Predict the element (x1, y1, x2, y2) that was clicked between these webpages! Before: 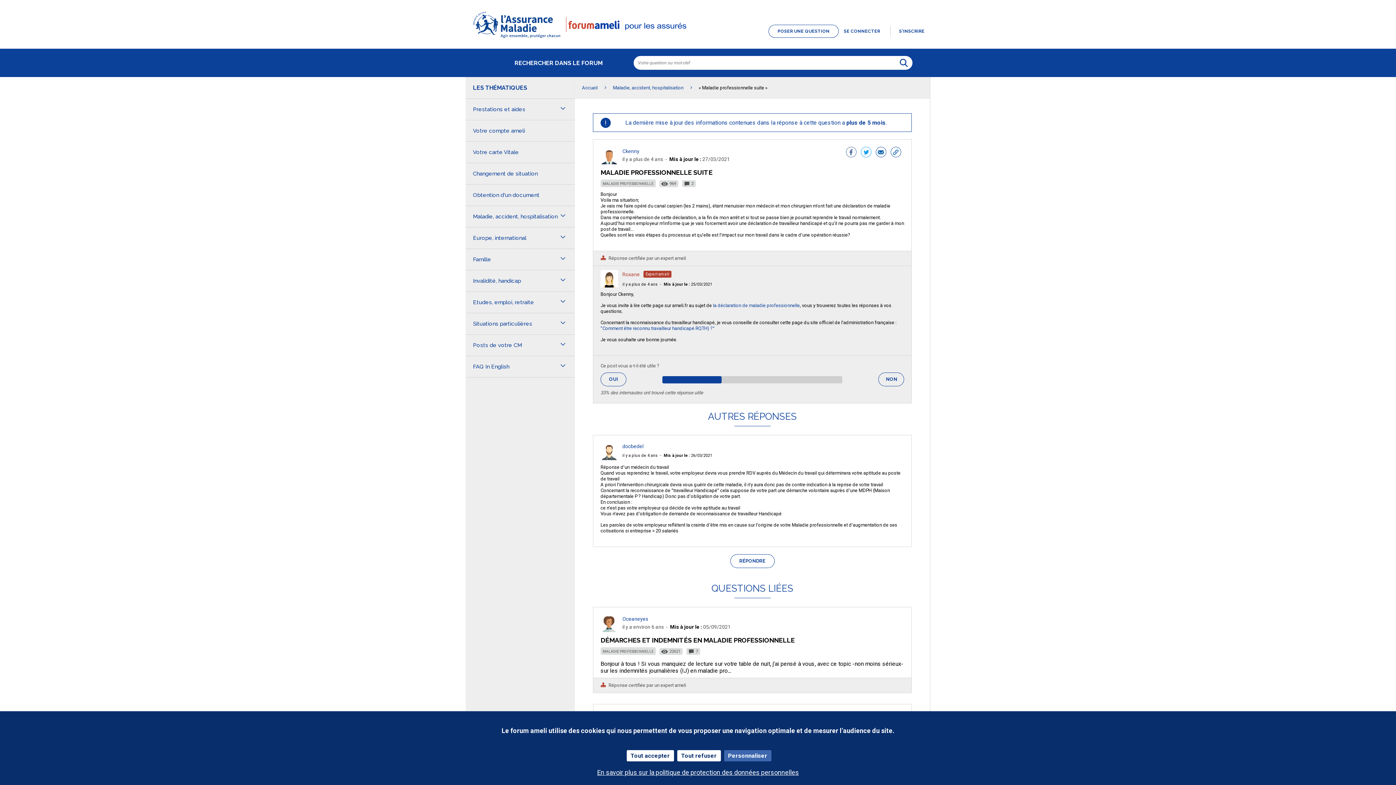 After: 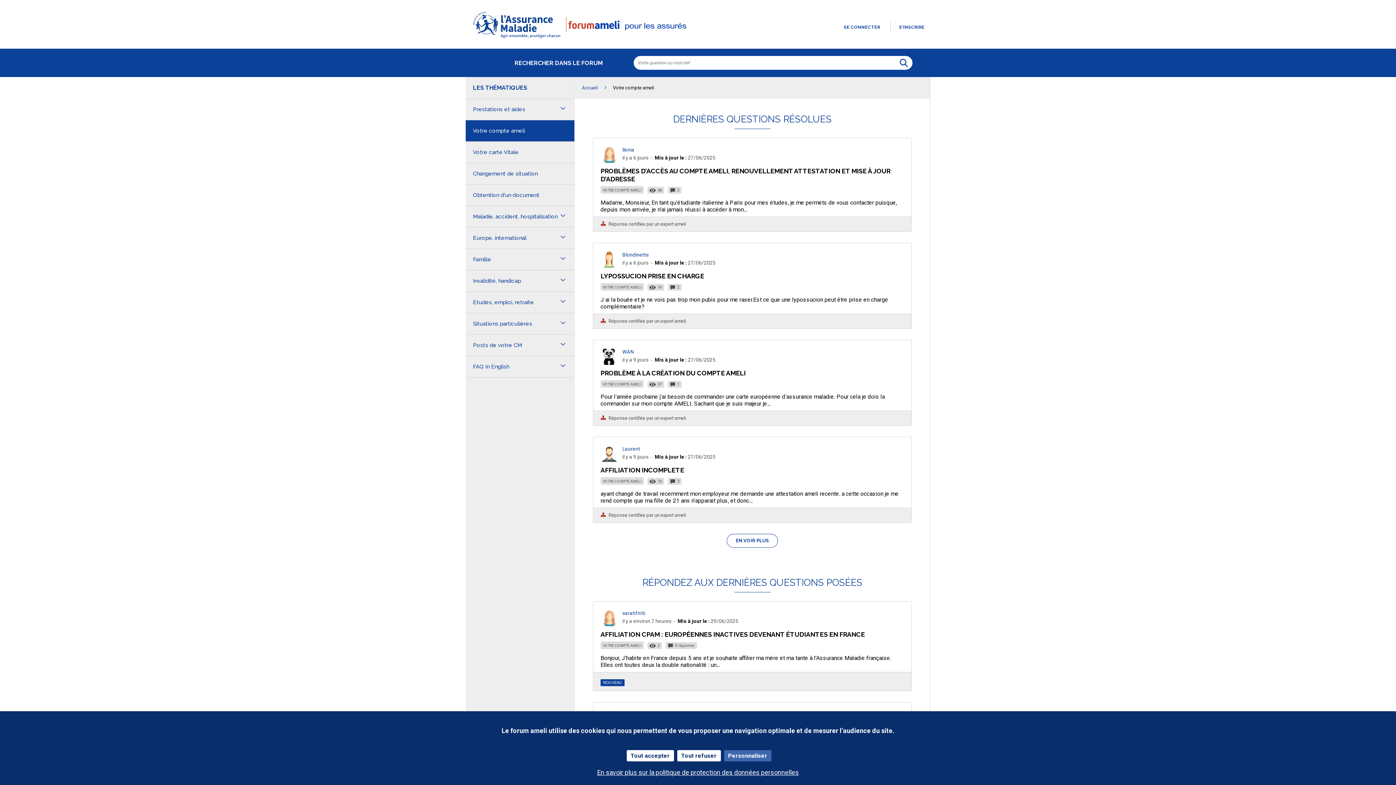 Action: label: Votre compte ameli bbox: (465, 120, 574, 141)